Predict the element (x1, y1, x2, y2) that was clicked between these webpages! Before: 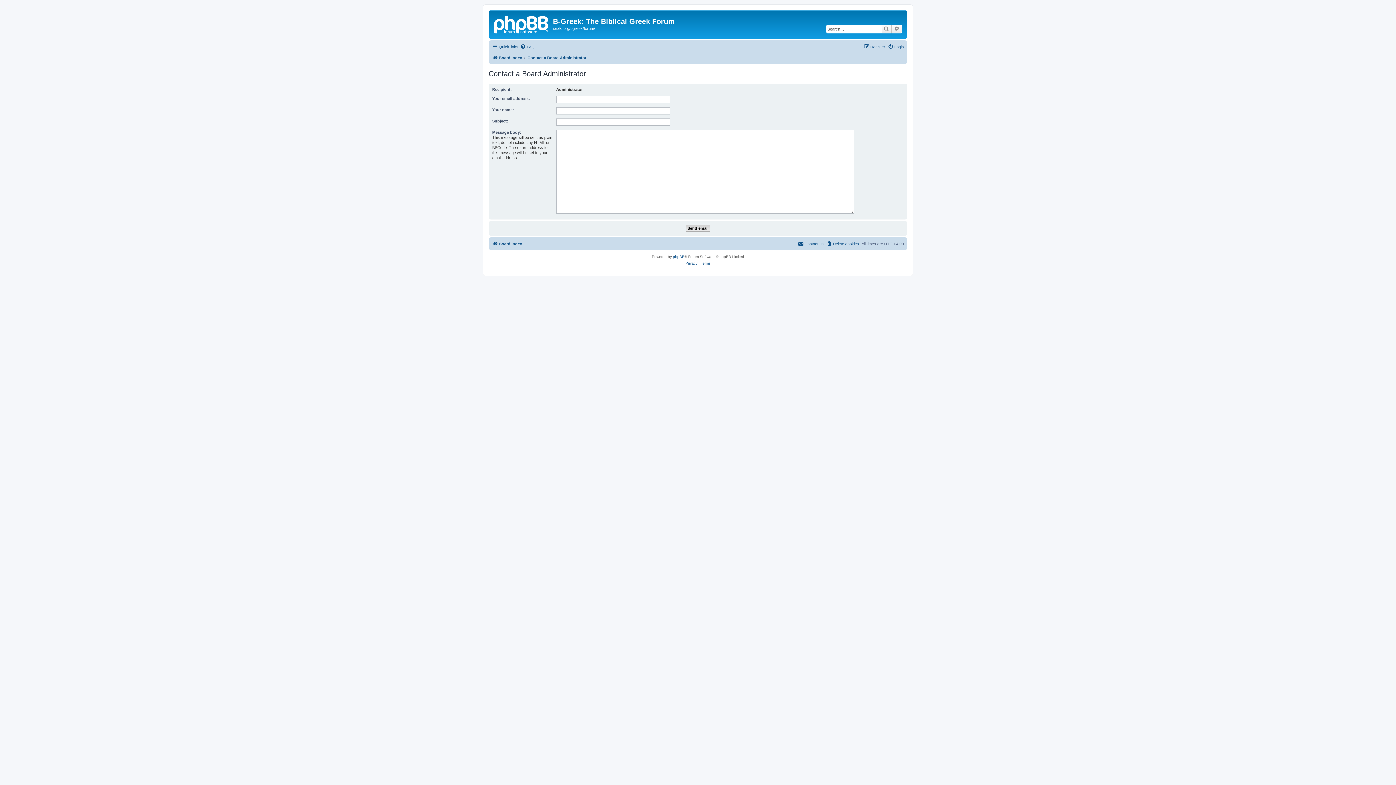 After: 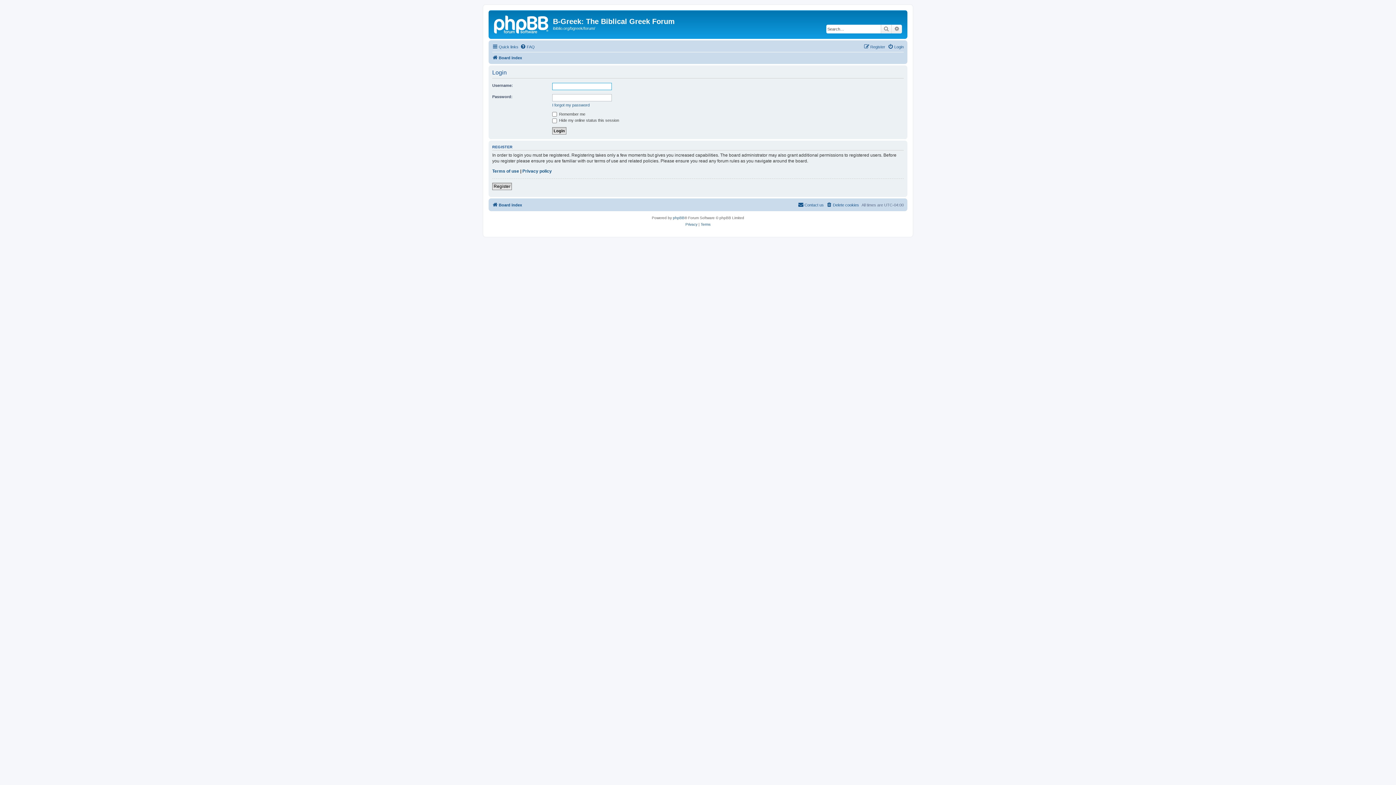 Action: bbox: (888, 42, 904, 51) label: Login